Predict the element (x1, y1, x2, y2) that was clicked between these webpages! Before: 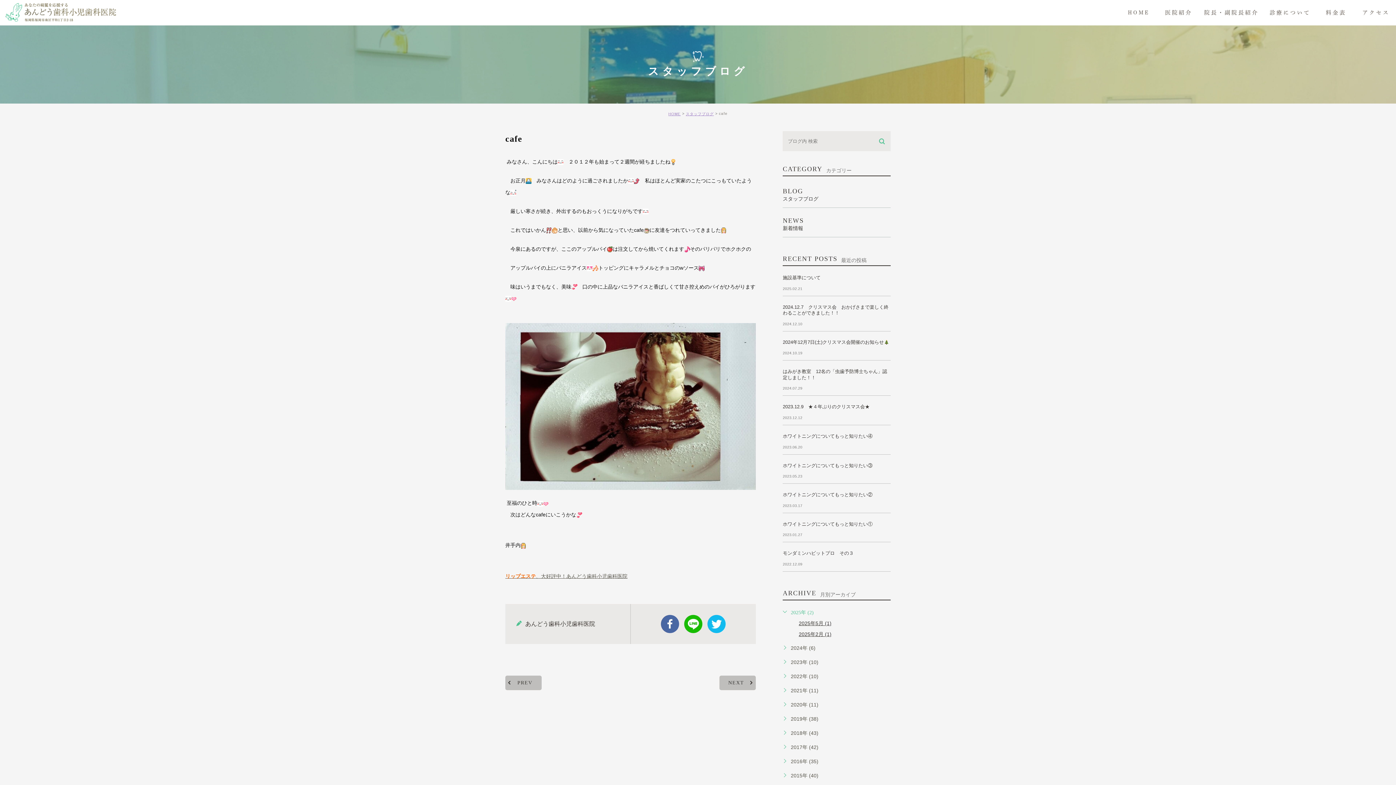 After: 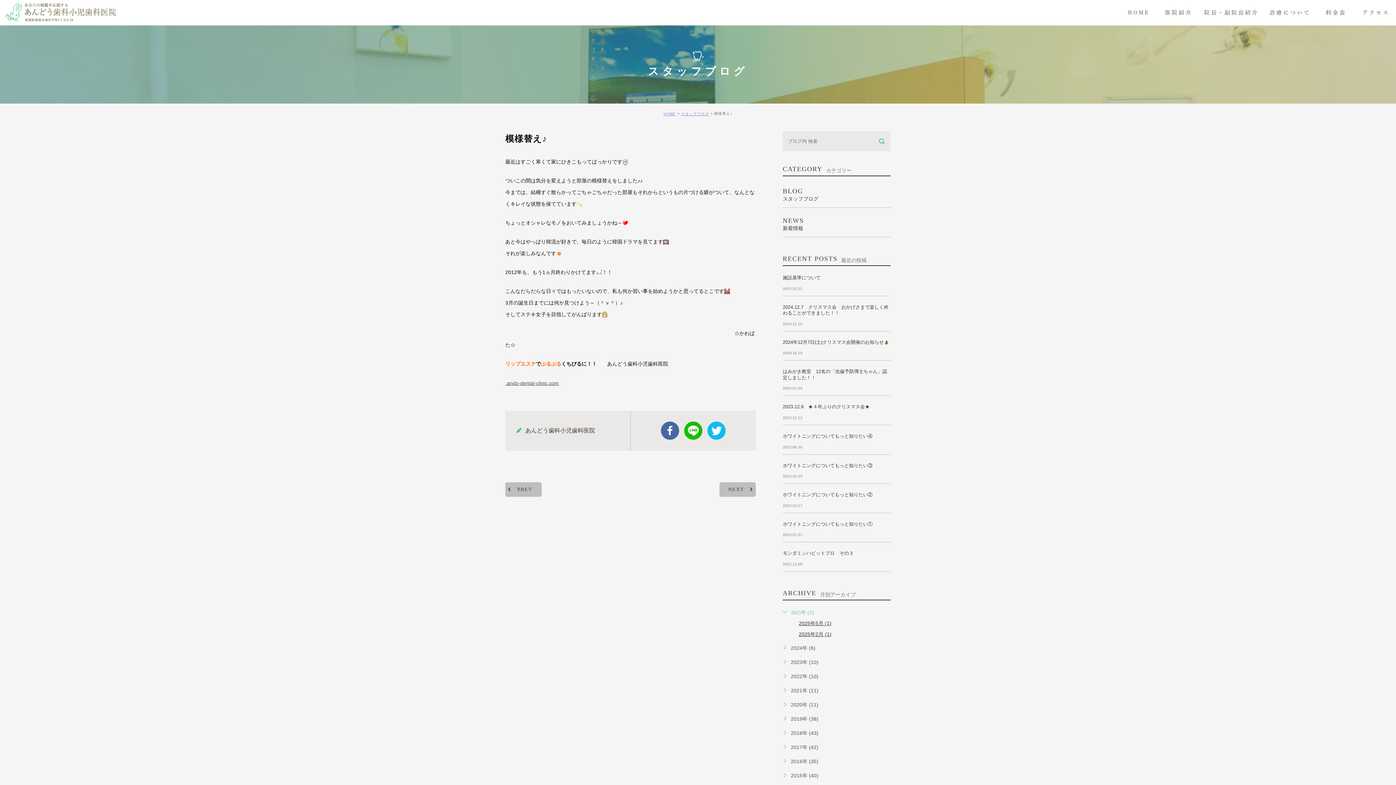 Action: bbox: (719, 675, 756, 690) label: NEXT